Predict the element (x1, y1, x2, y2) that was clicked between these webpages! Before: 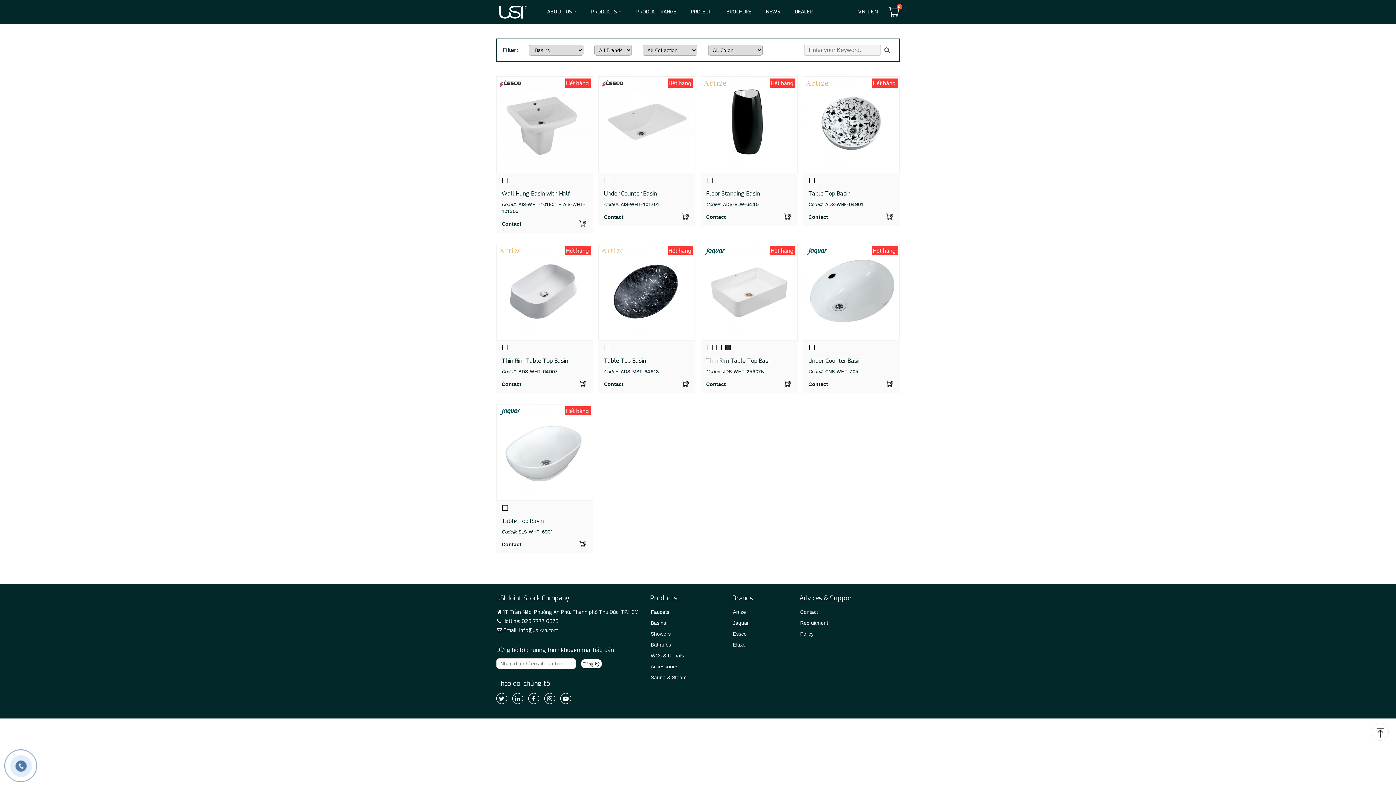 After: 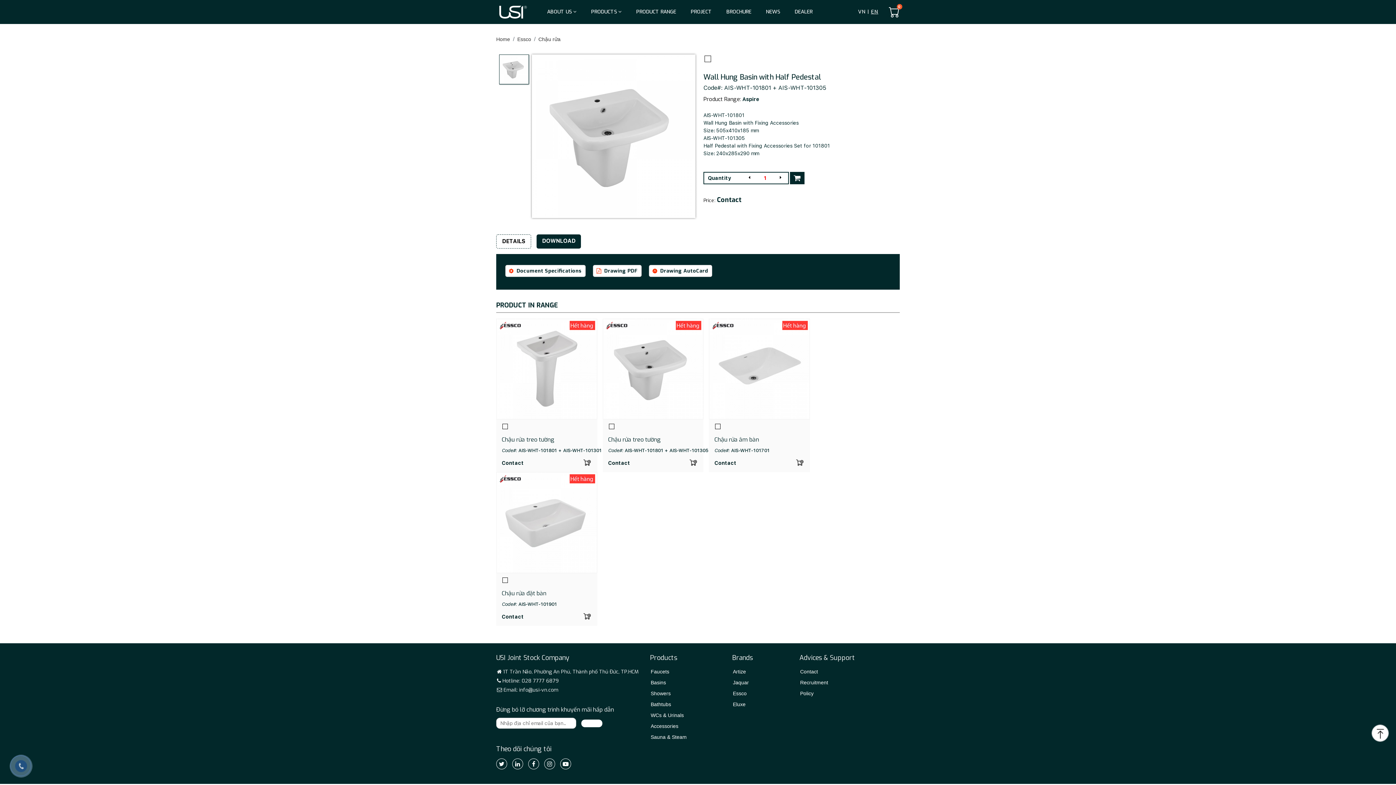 Action: bbox: (501, 190, 587, 197) label: Wall Hung Basin with Half Pedestal